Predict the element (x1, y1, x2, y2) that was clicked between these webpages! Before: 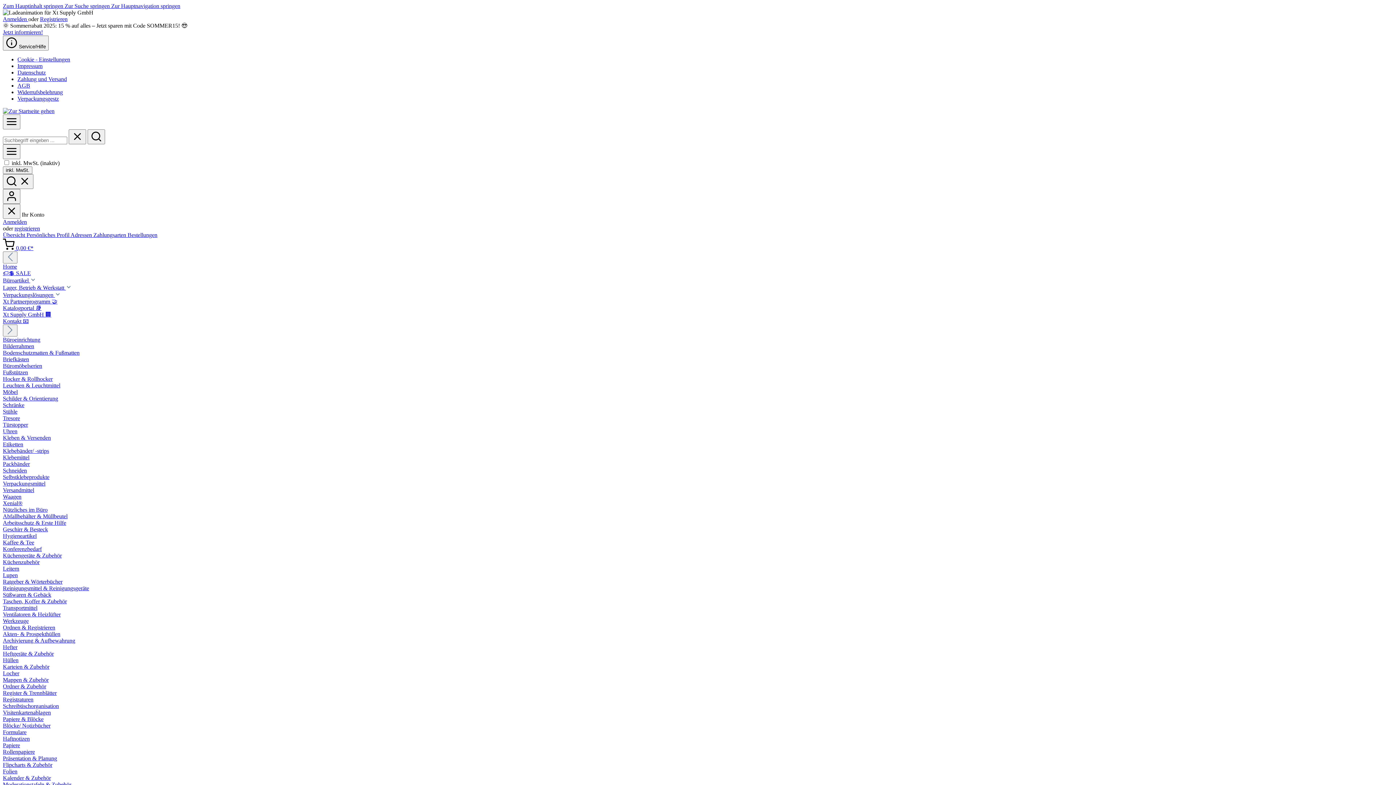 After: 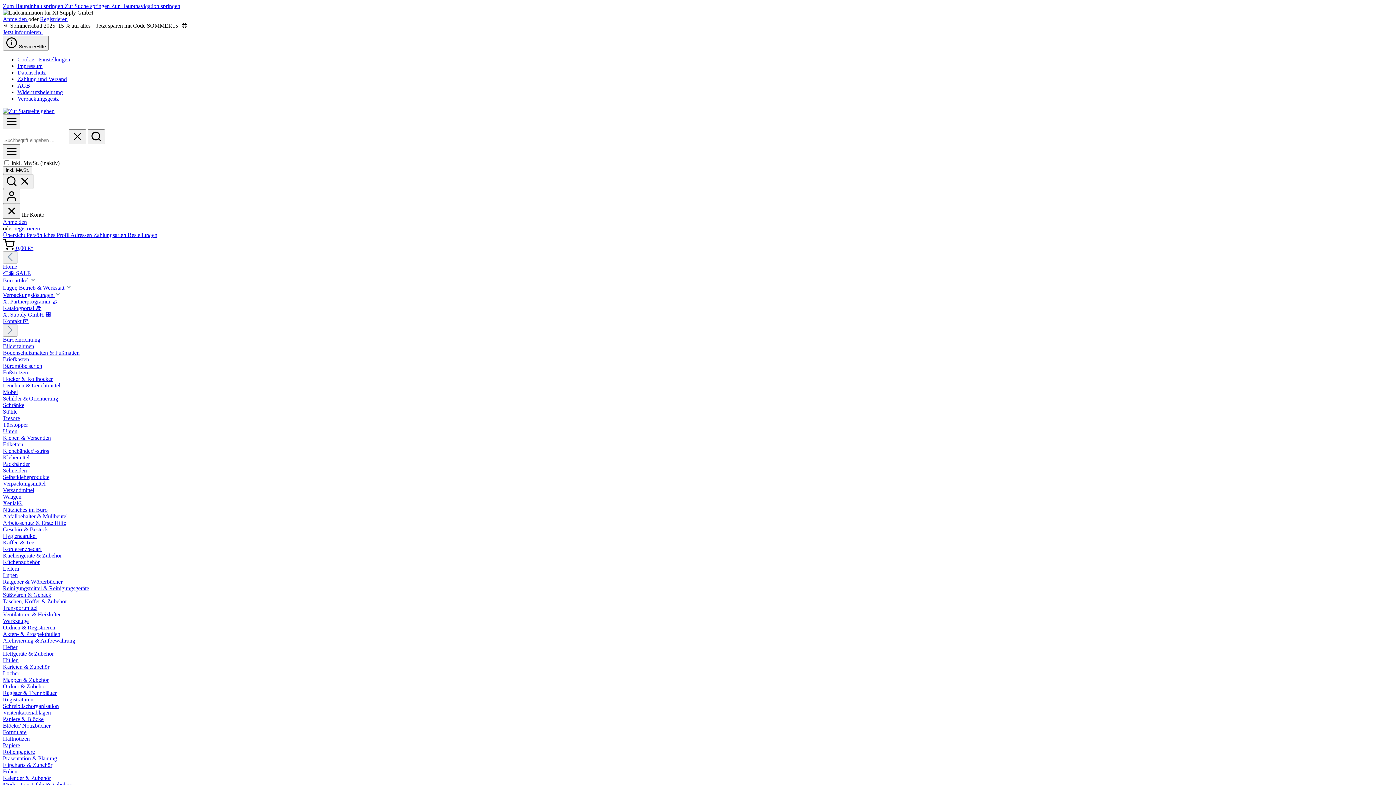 Action: bbox: (2, 592, 1393, 598) label: Süßwaren & Gebäck